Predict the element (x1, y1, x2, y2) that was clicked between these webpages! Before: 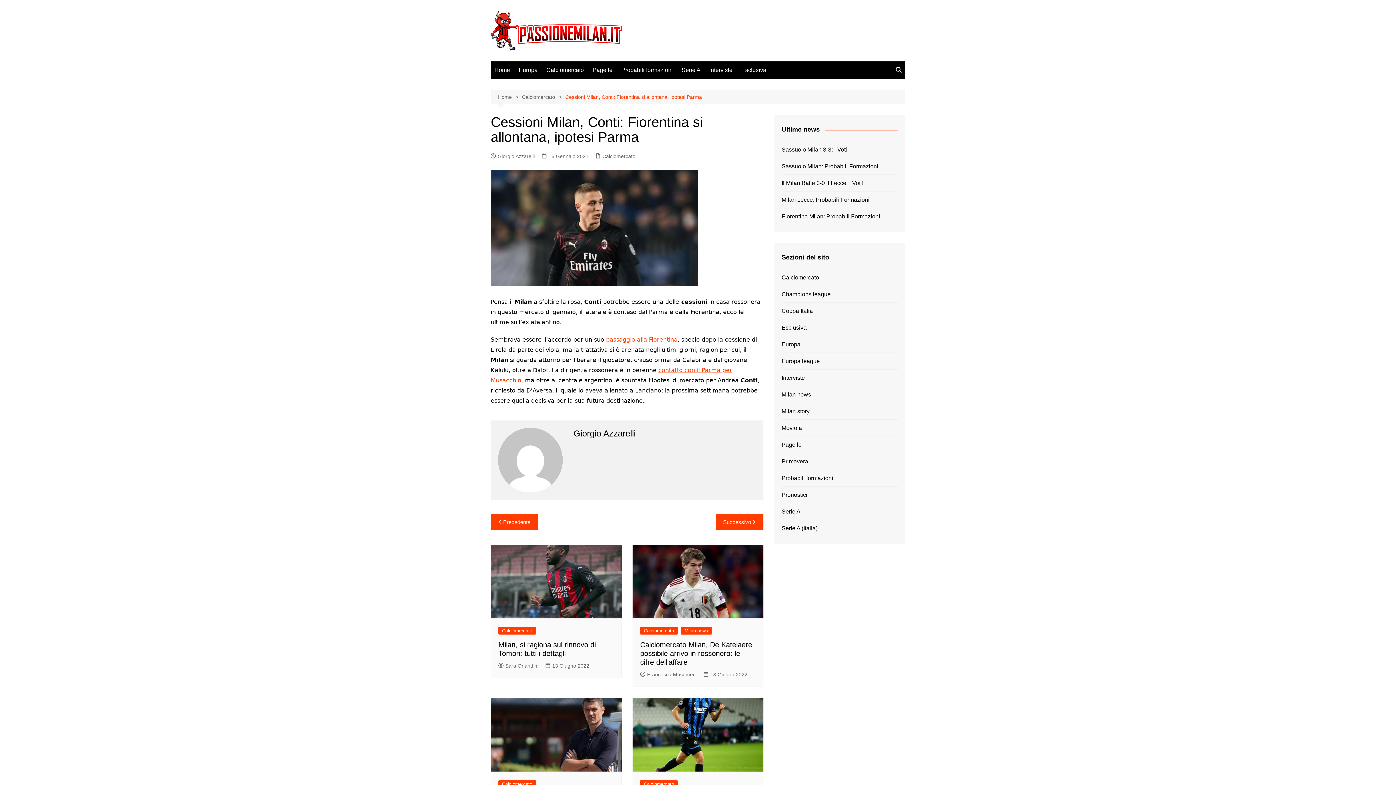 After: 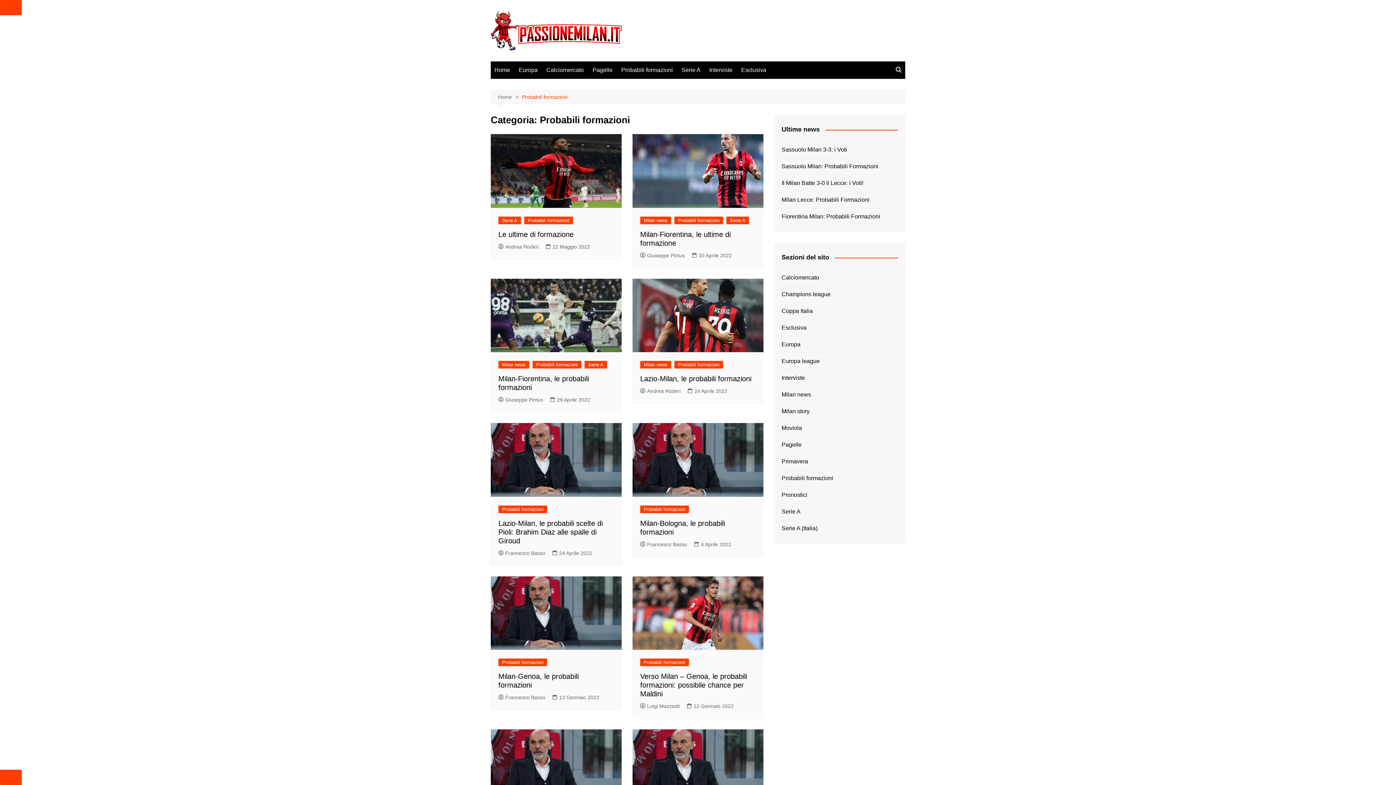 Action: label: Probabili formazioni bbox: (617, 61, 676, 78)